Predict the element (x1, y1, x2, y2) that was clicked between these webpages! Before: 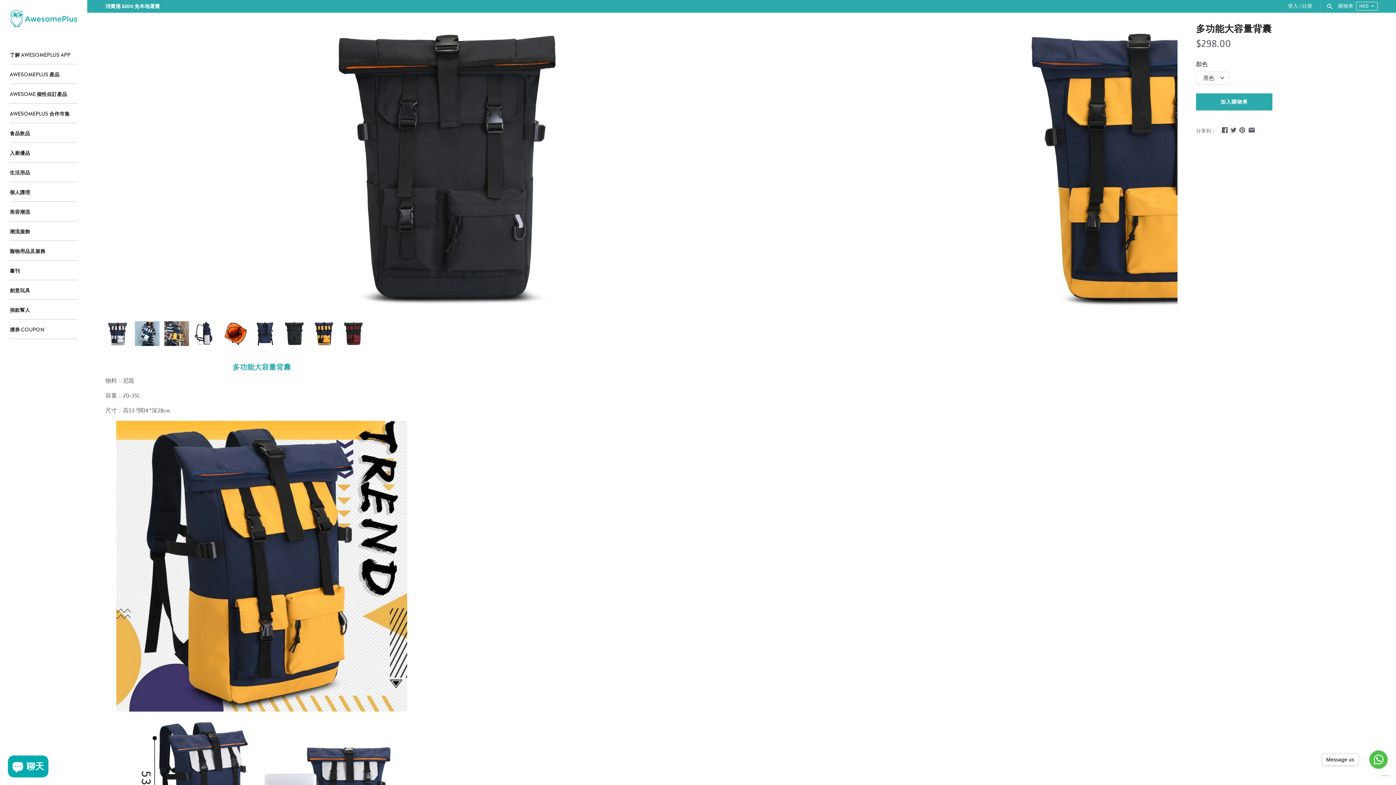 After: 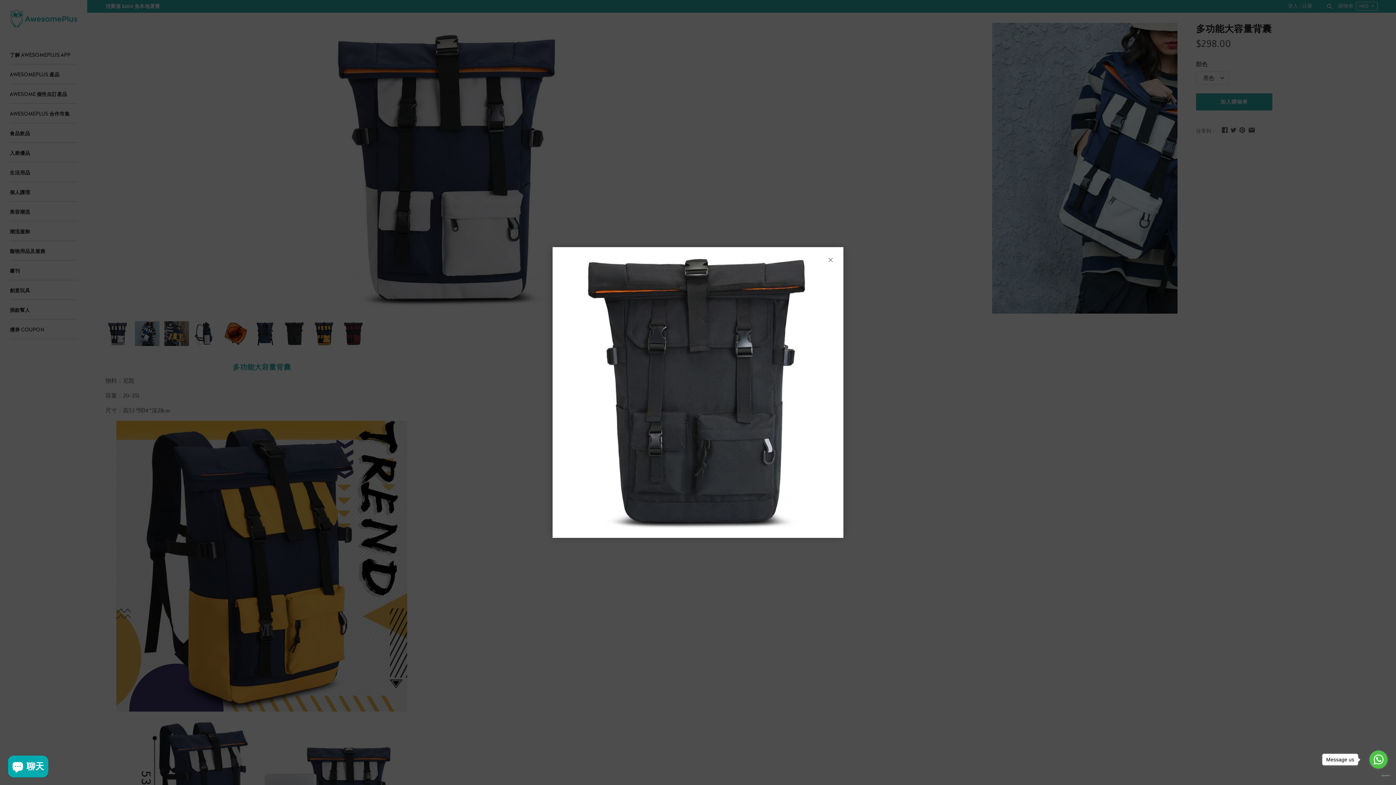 Action: bbox: (105, 22, 791, 313)